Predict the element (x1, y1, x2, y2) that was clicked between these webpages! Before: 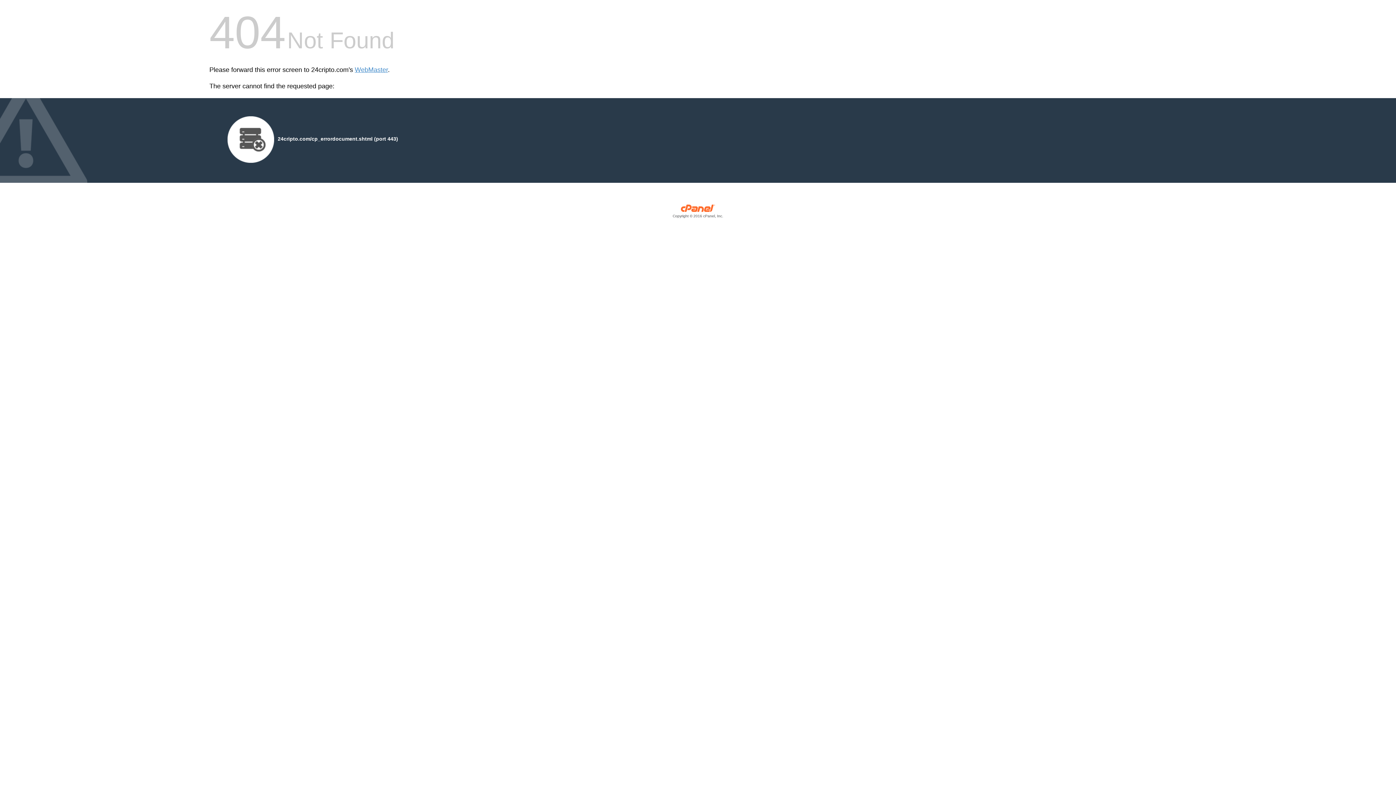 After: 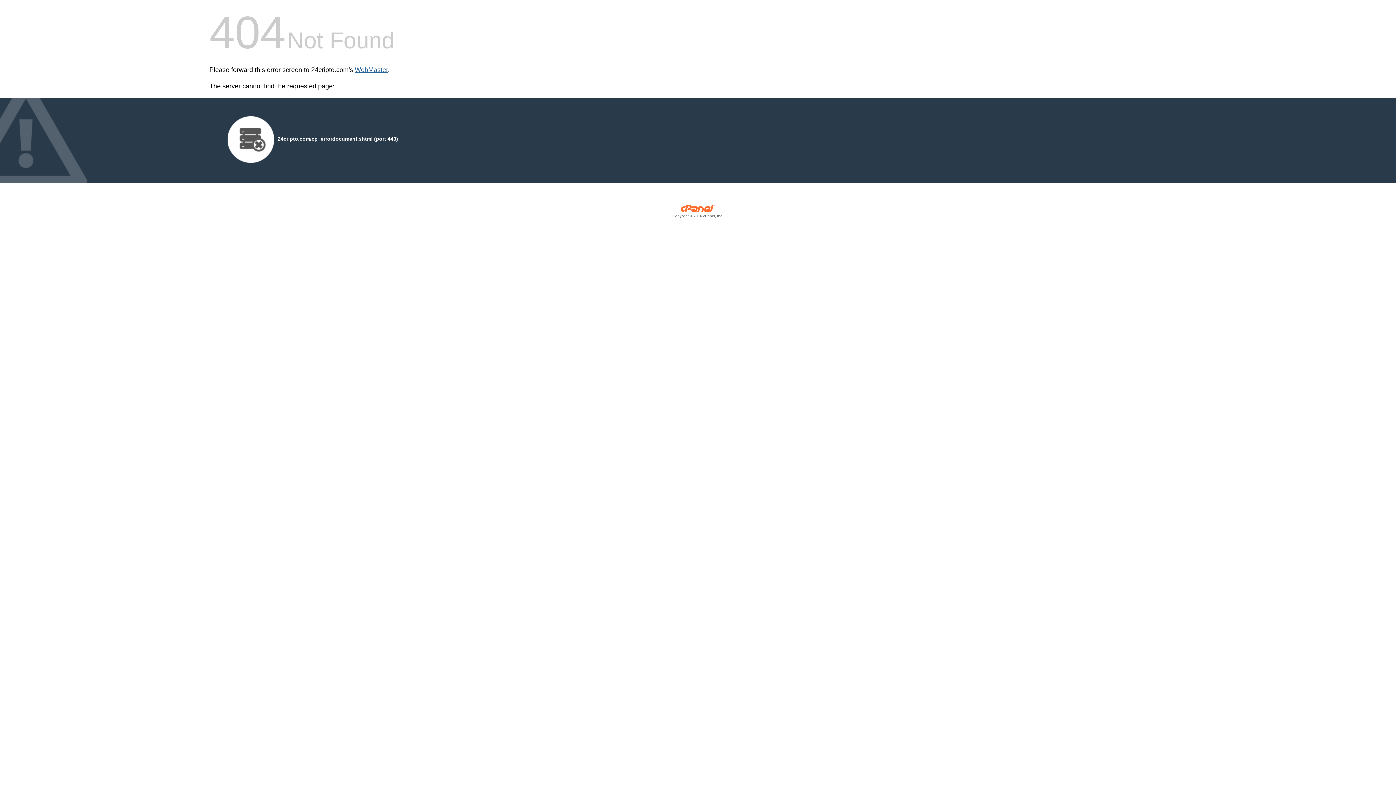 Action: label: WebMaster bbox: (354, 66, 388, 73)